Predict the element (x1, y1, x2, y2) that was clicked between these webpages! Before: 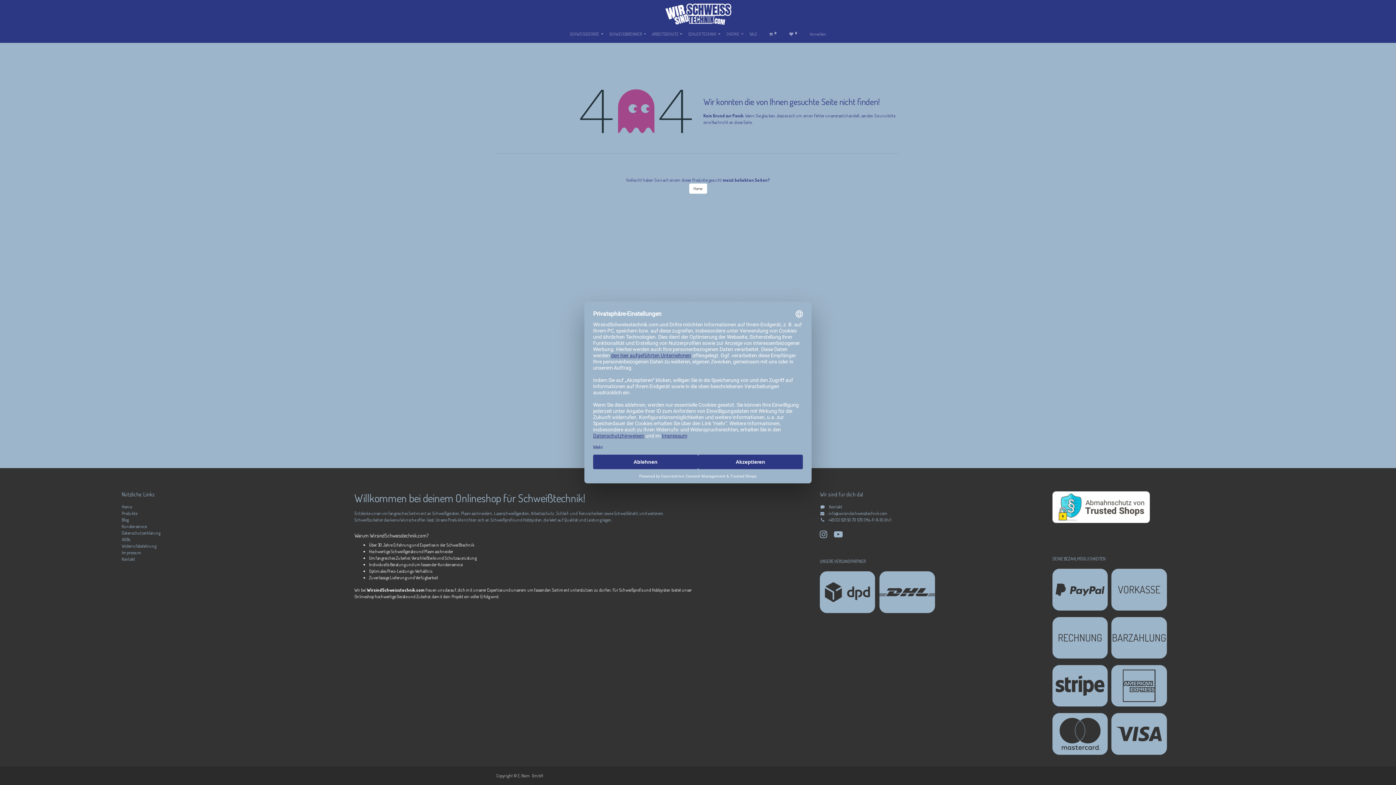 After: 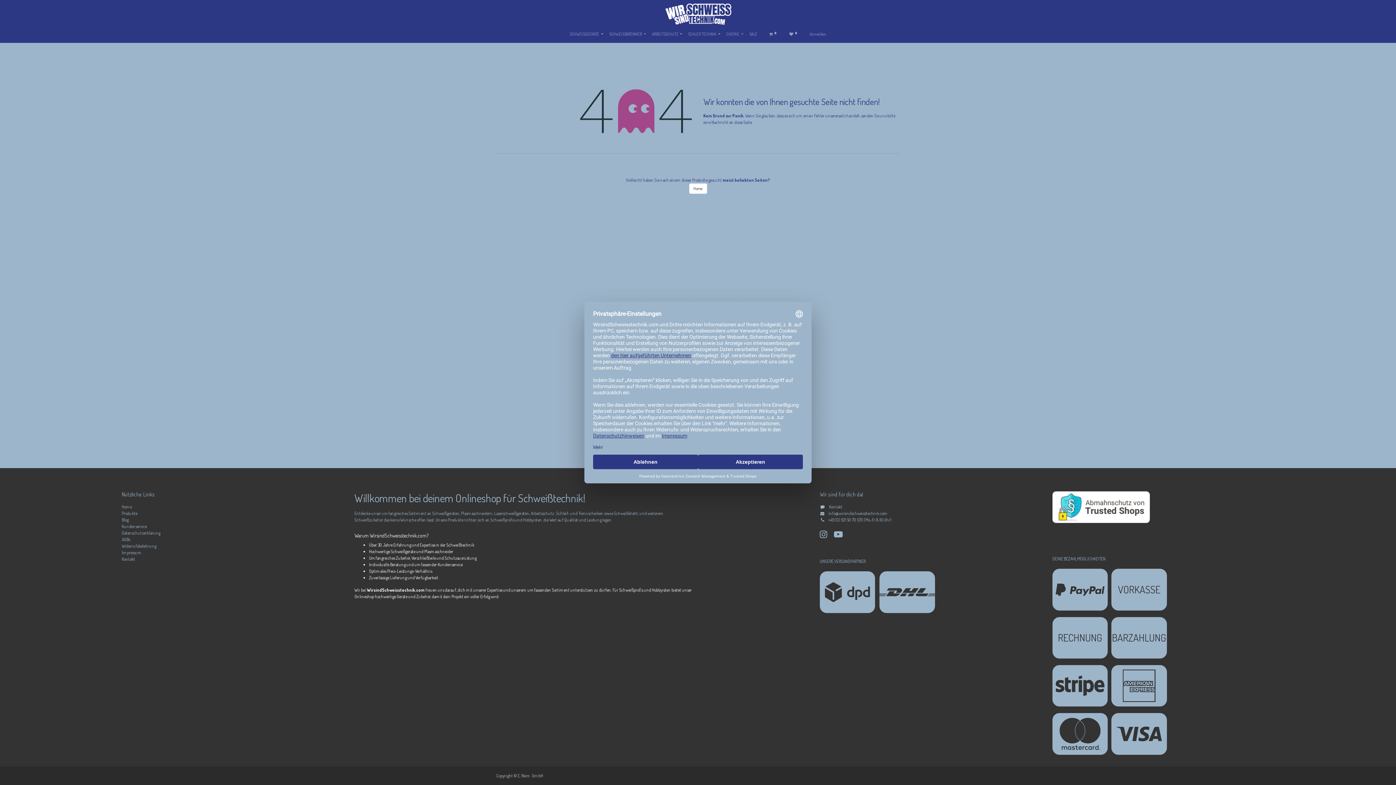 Action: label: diese Seite bbox: (734, 119, 752, 125)